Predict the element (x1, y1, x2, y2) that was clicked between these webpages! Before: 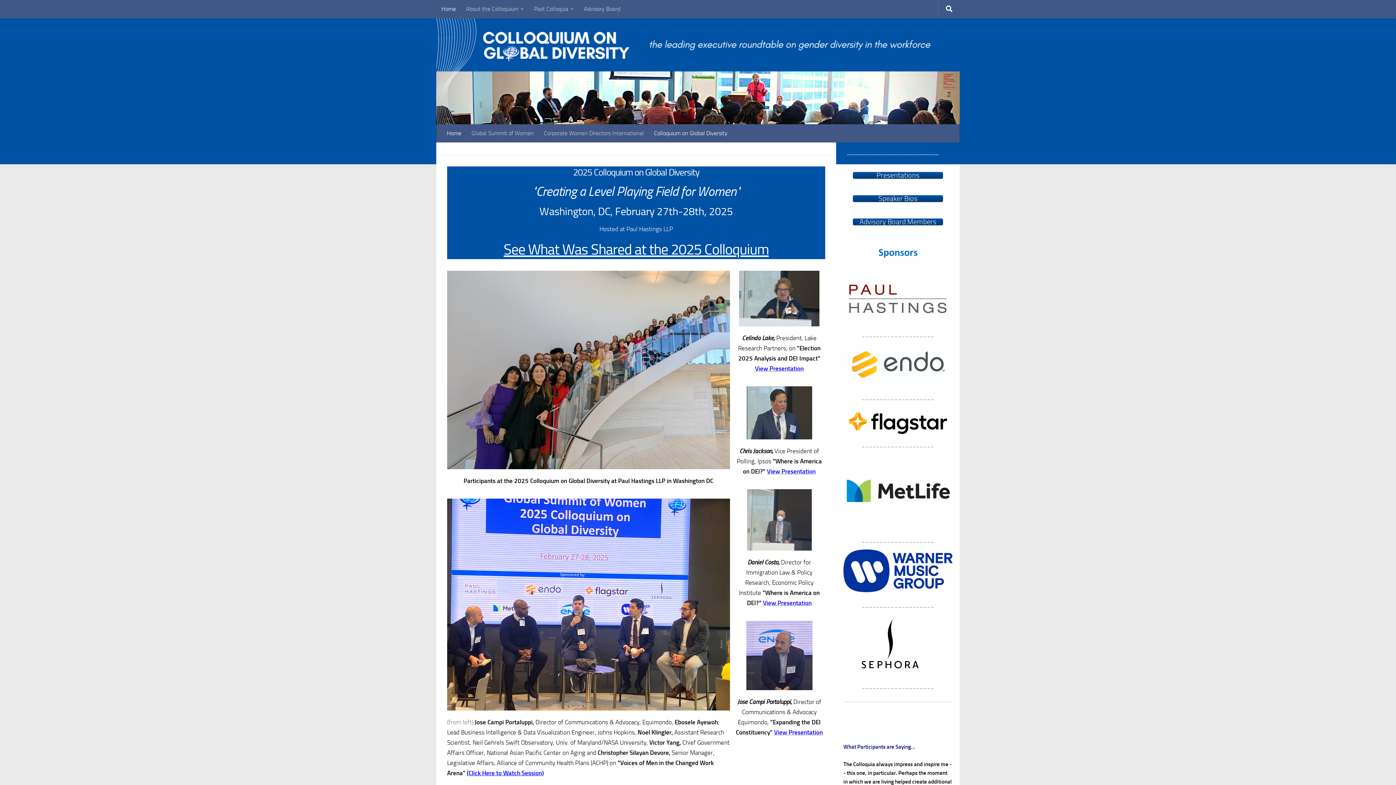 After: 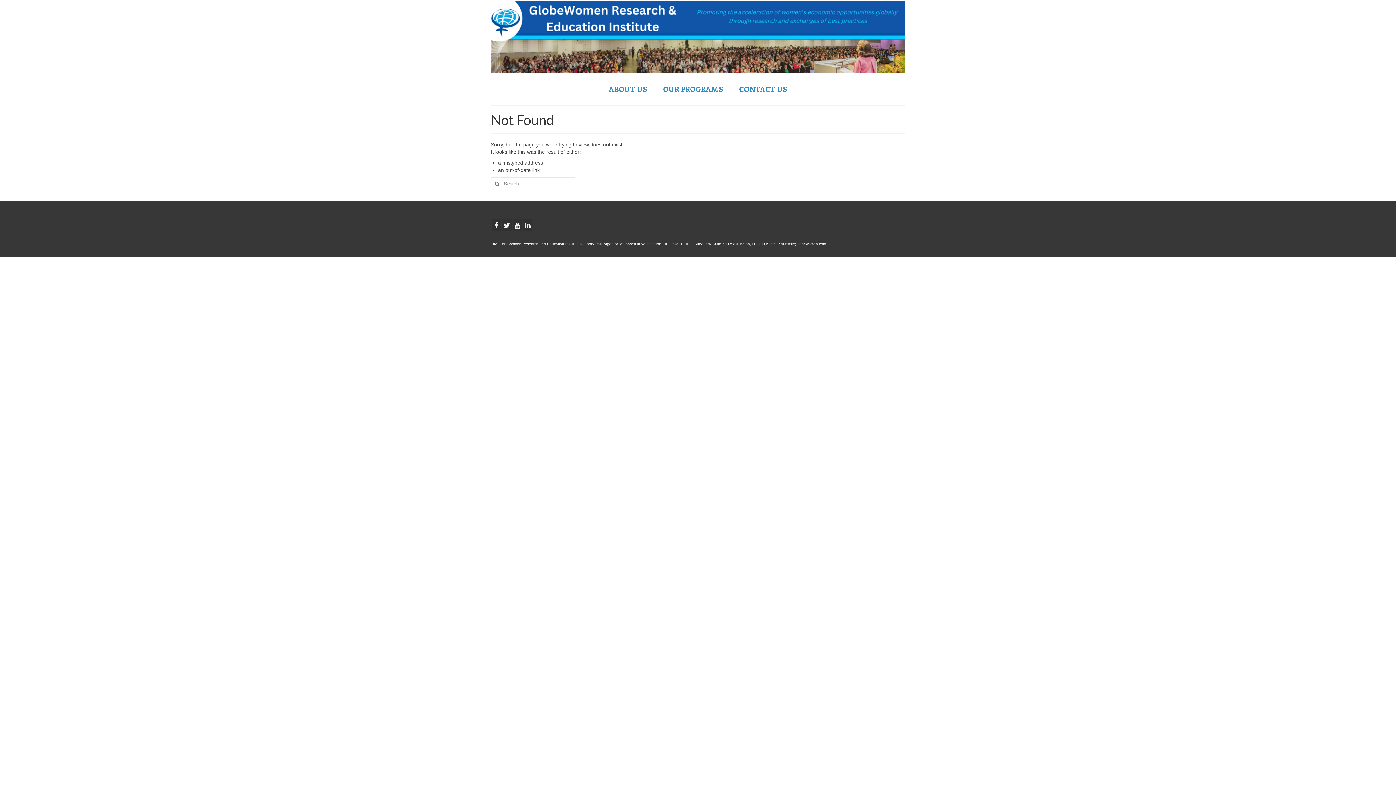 Action: label: Corporate Women Directors International bbox: (538, 124, 649, 142)